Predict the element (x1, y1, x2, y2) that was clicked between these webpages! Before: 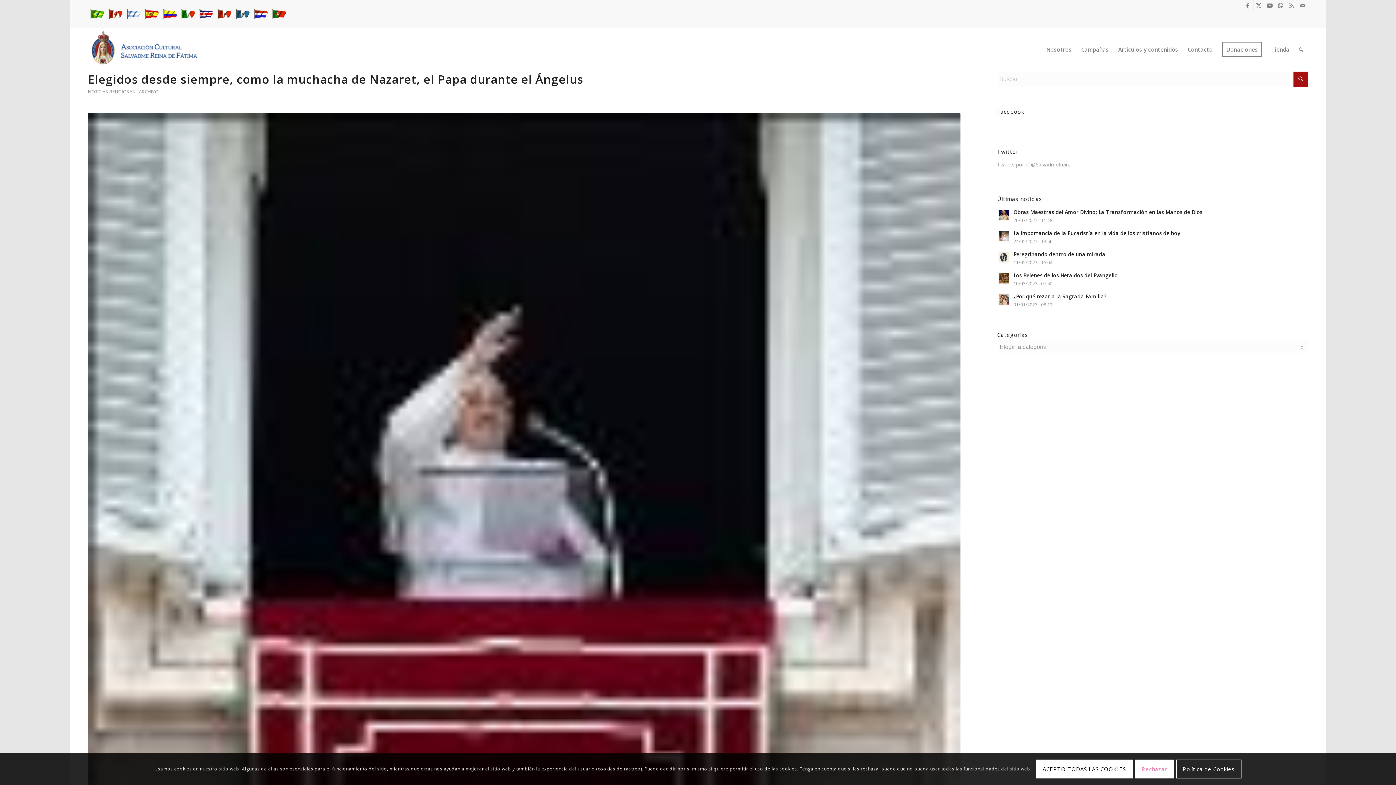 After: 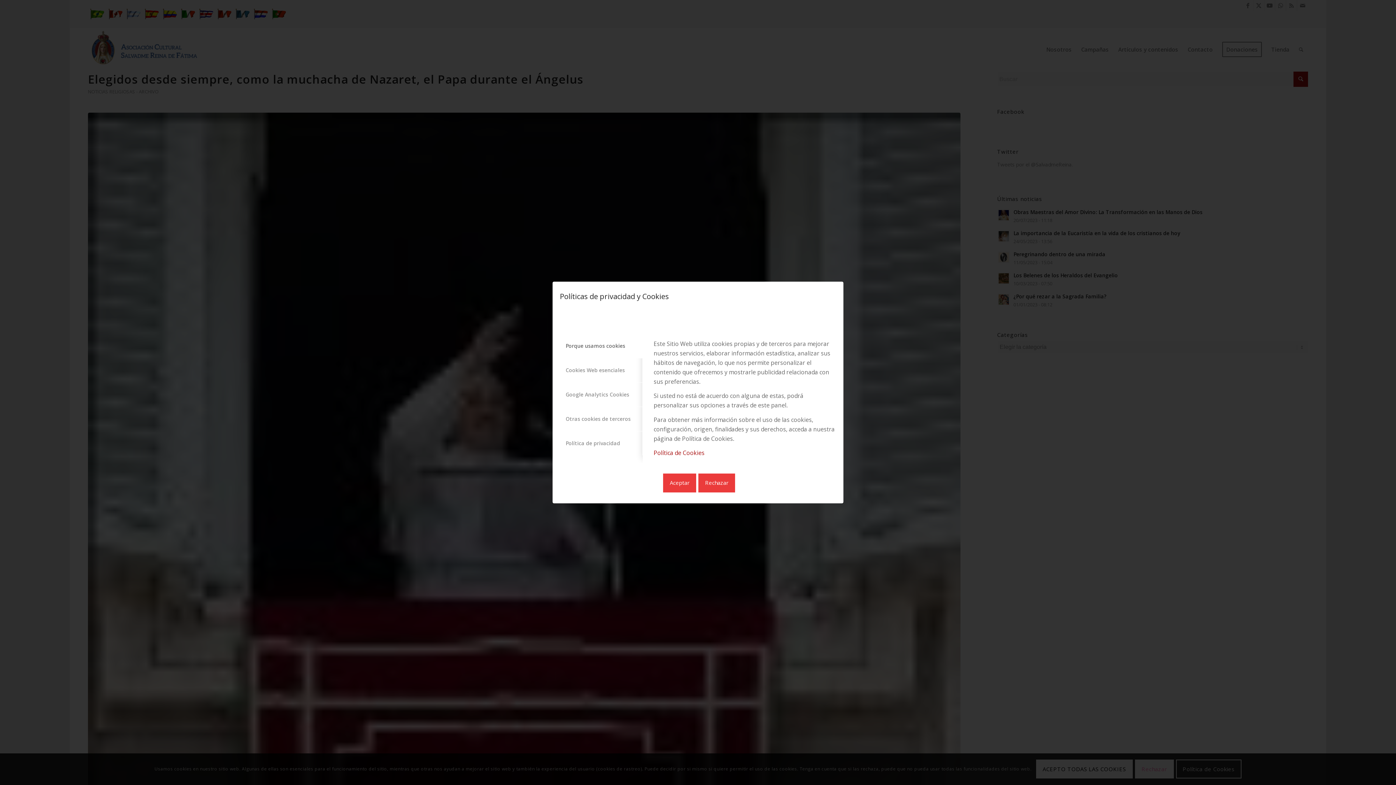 Action: bbox: (1176, 760, 1241, 779) label: Política de Cookies